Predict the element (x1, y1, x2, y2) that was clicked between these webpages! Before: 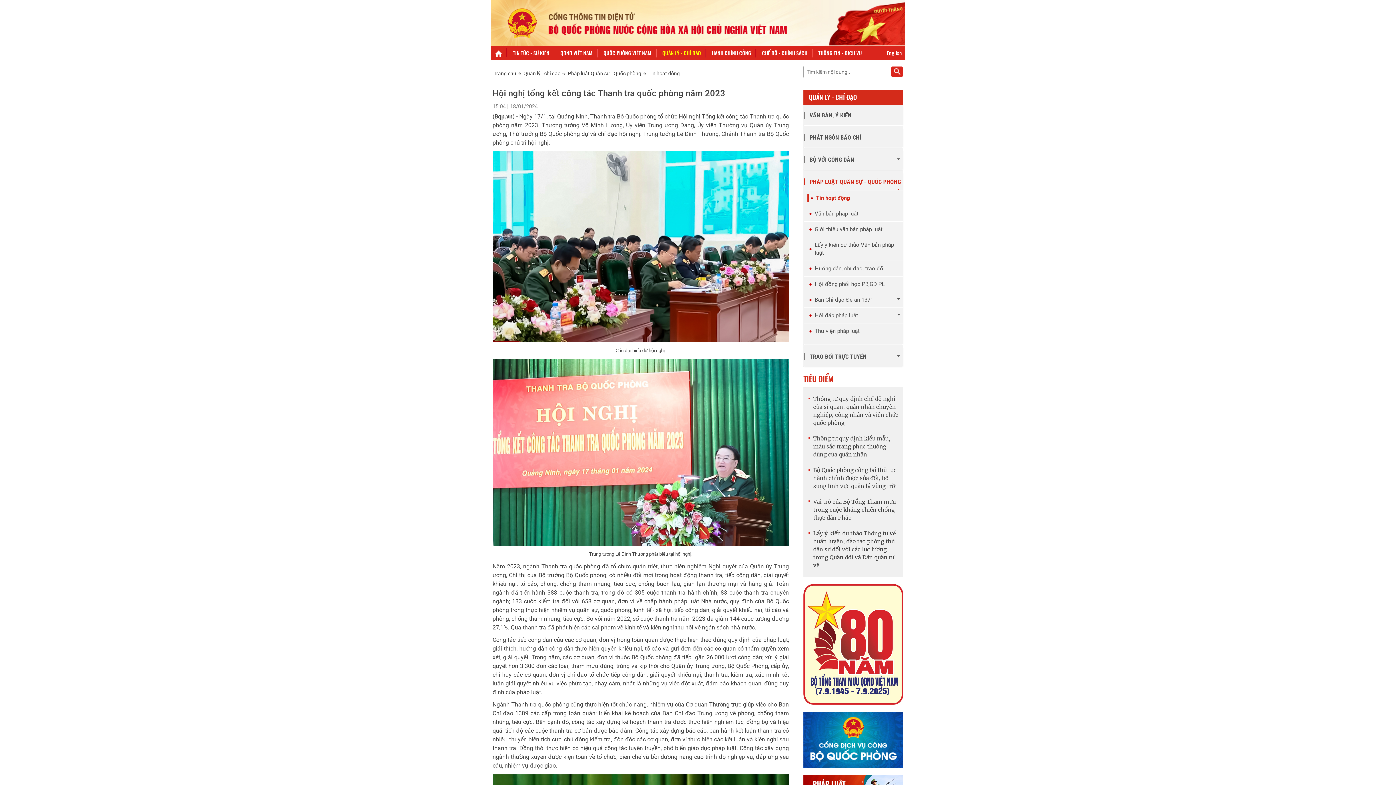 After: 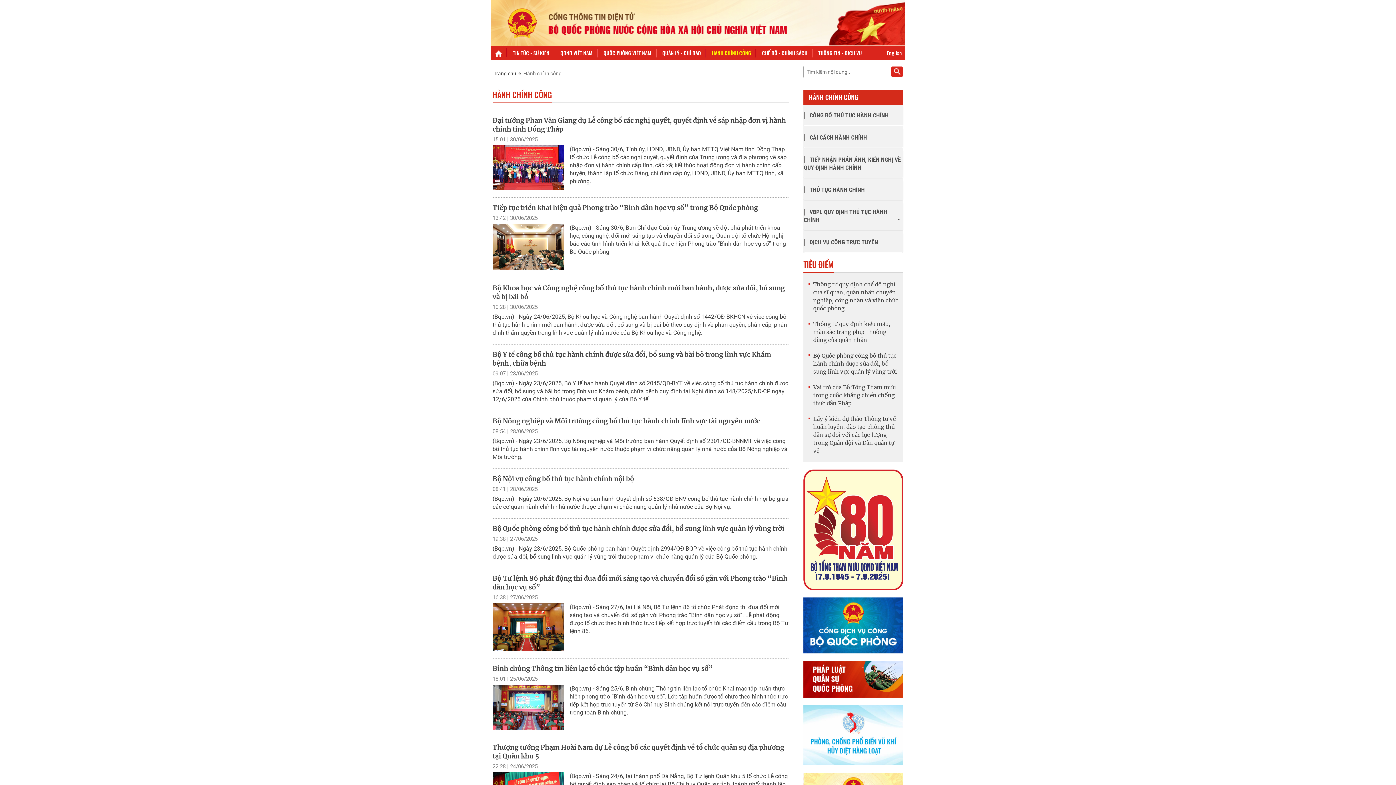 Action: bbox: (707, 45, 756, 60) label: HÀNH CHÍNH CÔNG